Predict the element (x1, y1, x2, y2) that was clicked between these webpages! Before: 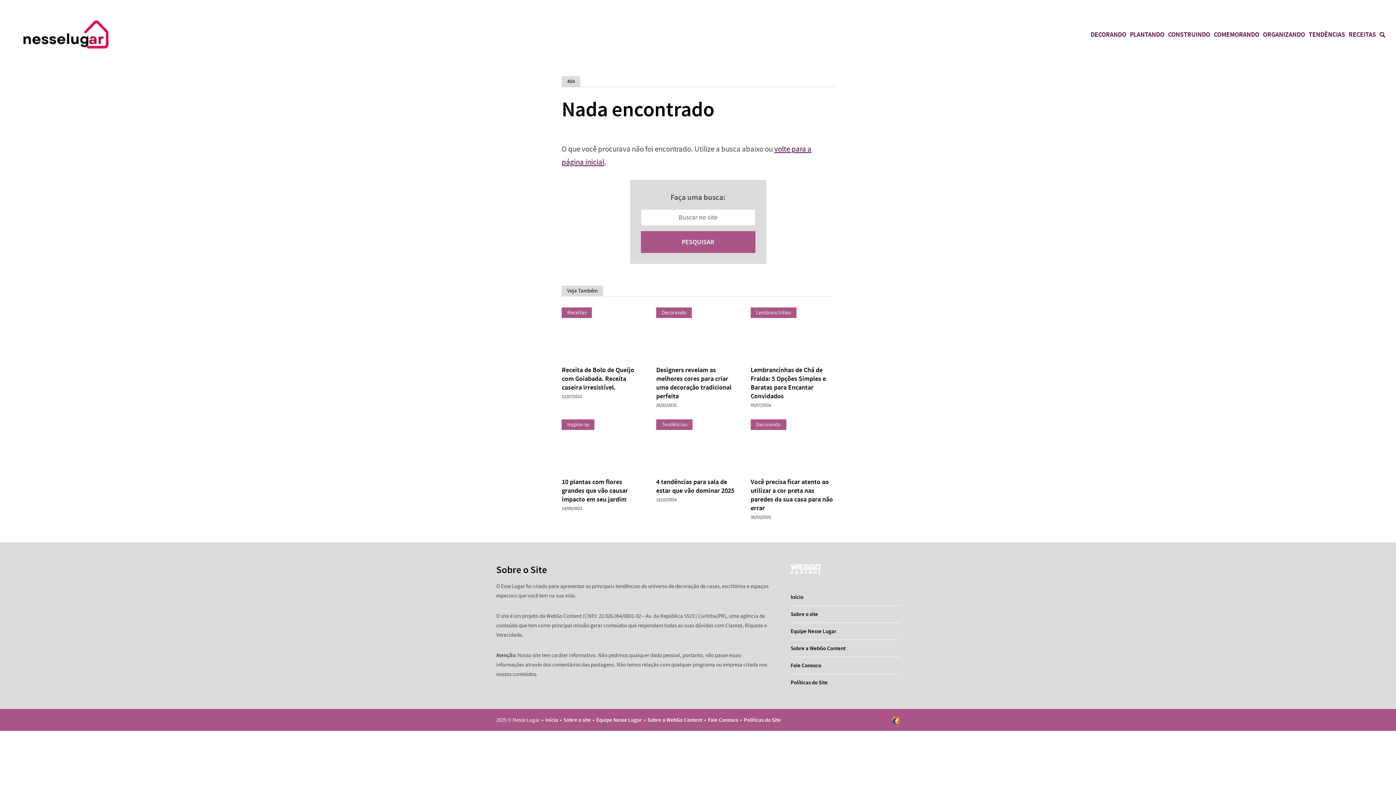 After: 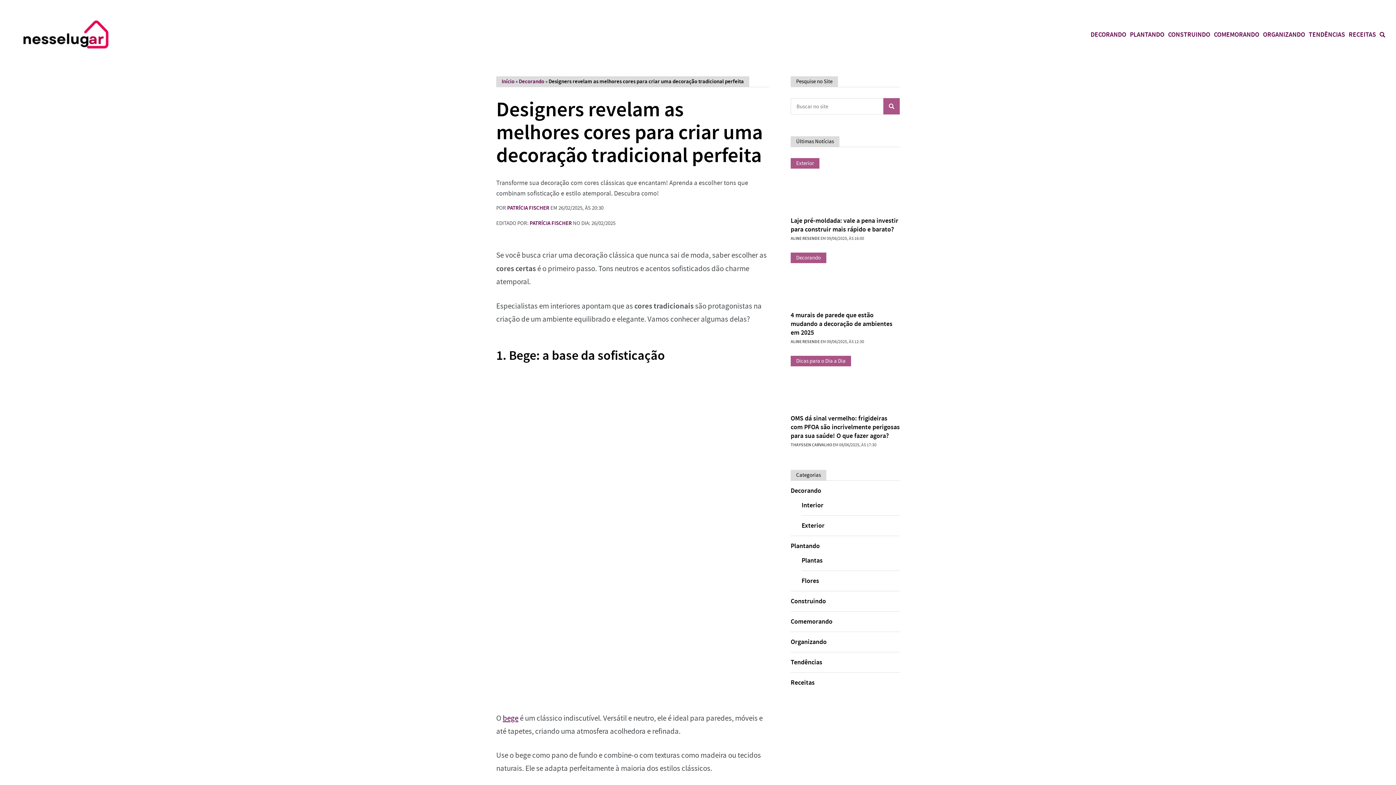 Action: bbox: (656, 365, 739, 400) label: Designers revelam as melhores cores para criar uma decoração tradicional perfeita